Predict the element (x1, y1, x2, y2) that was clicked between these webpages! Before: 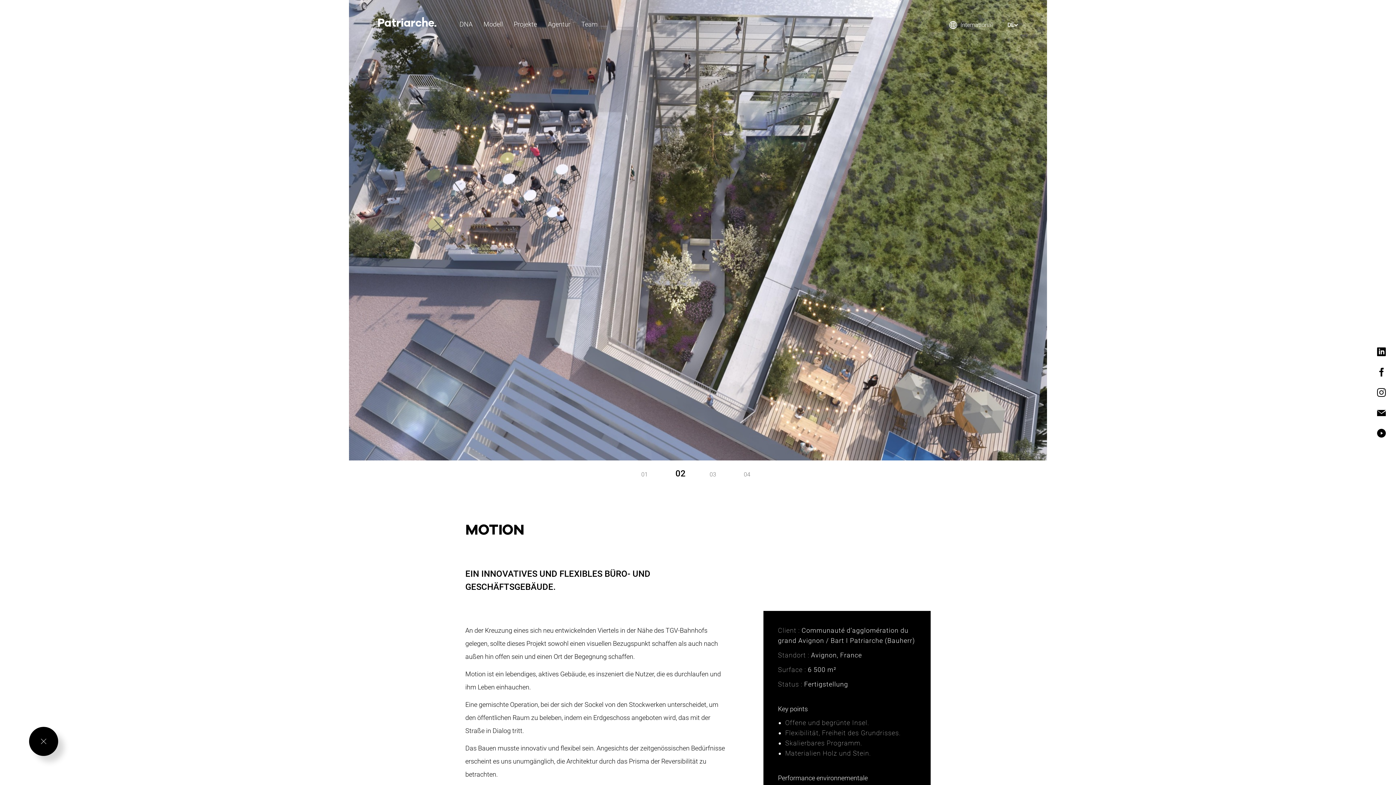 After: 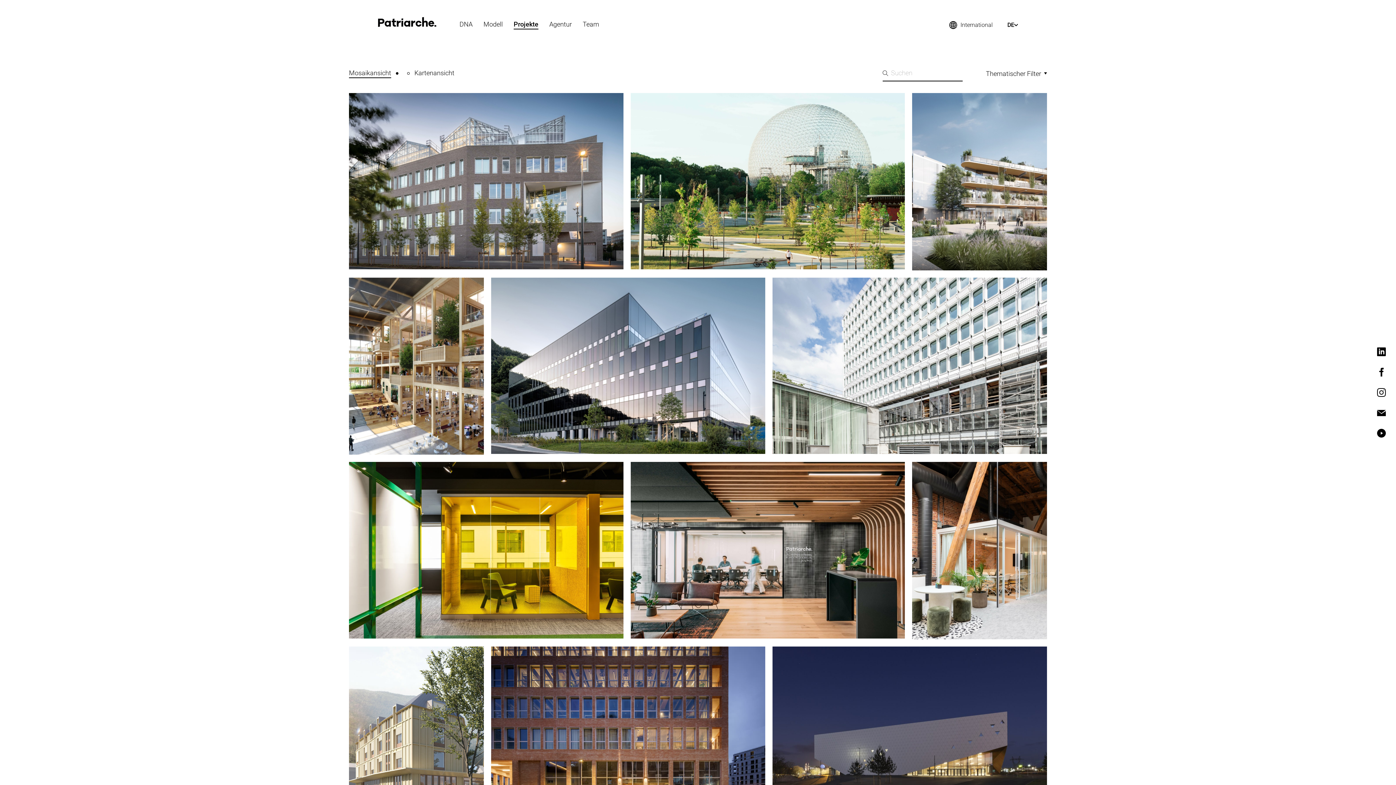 Action: bbox: (29, 727, 58, 756)